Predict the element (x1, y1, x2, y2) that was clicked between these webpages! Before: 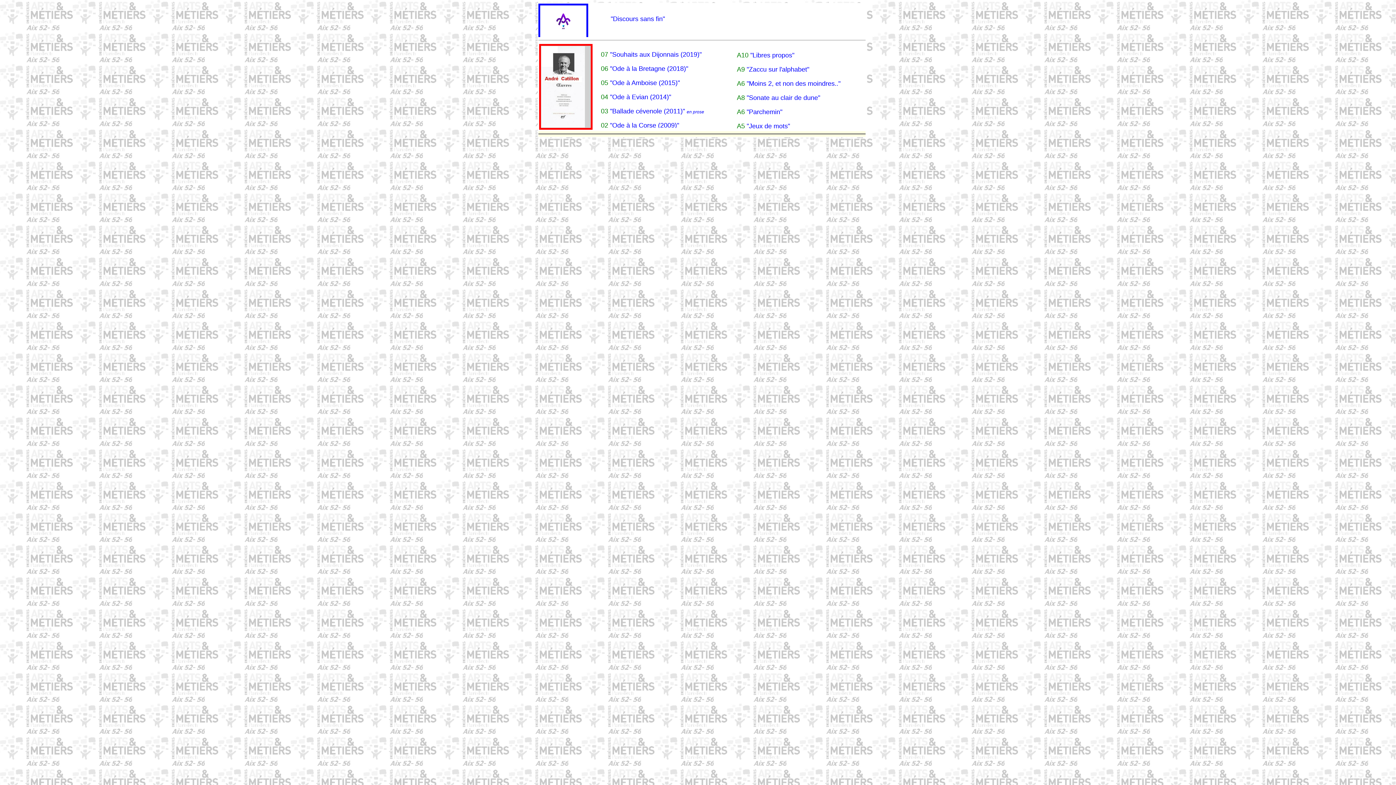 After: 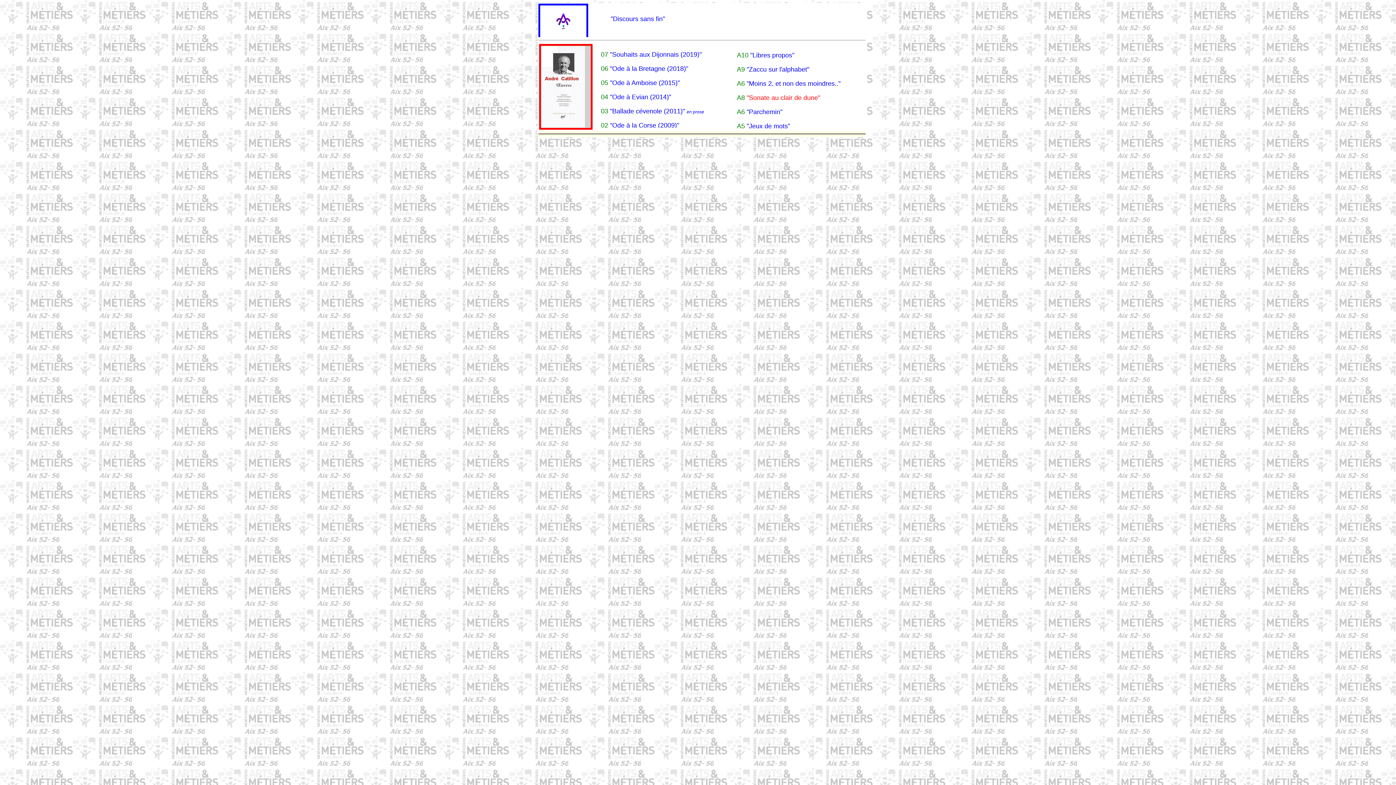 Action: bbox: (746, 94, 820, 101) label: "Sonate au clair de dune"